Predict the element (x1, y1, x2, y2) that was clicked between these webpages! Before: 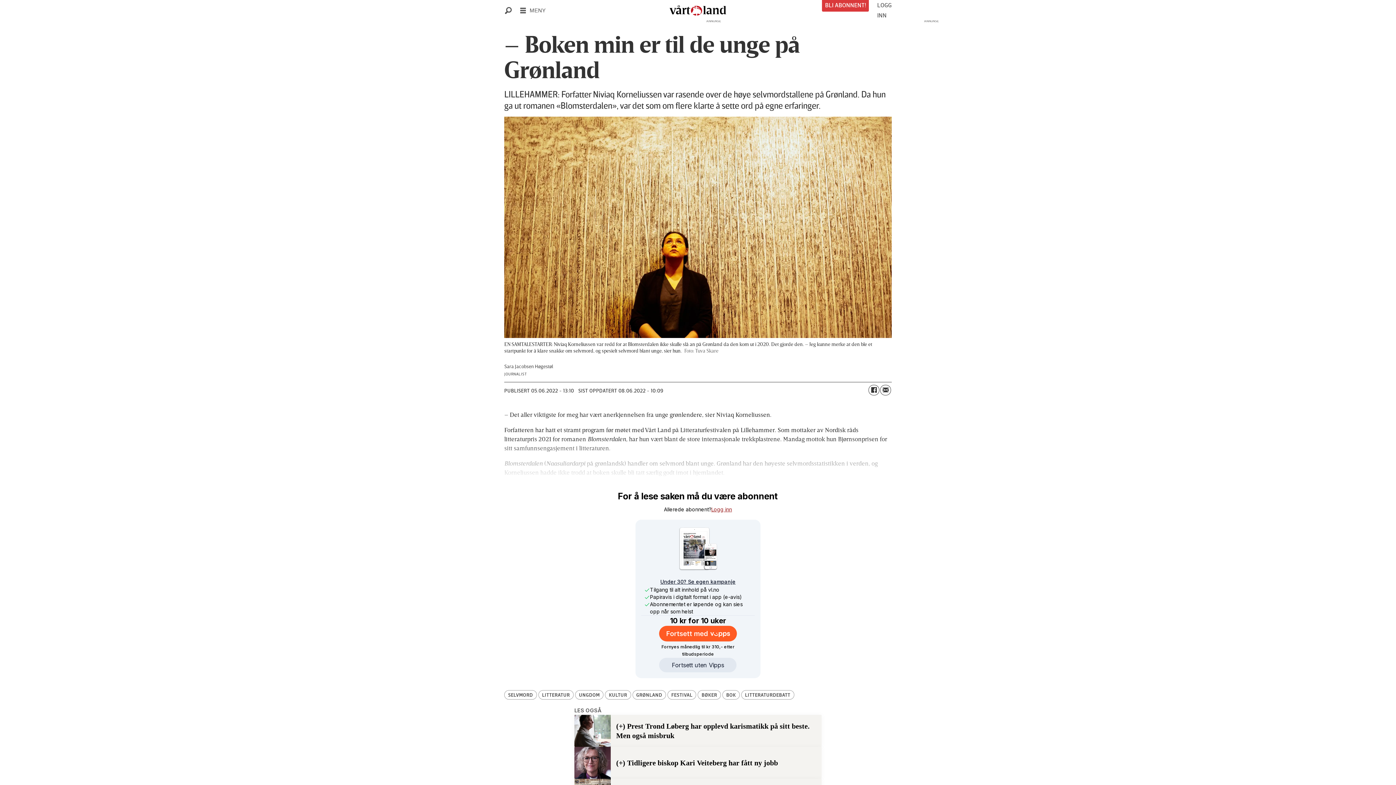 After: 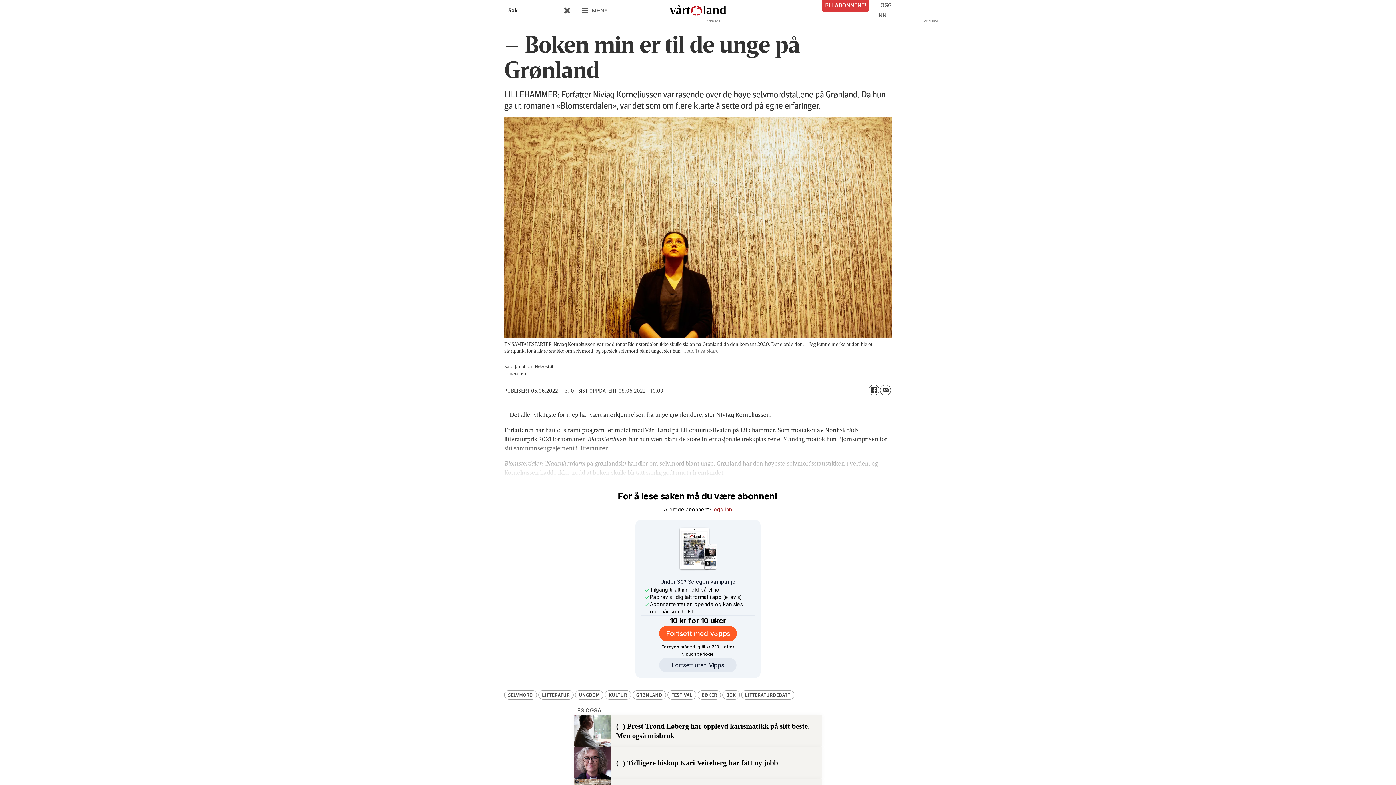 Action: bbox: (500, -2, 516, 22) label: Søk